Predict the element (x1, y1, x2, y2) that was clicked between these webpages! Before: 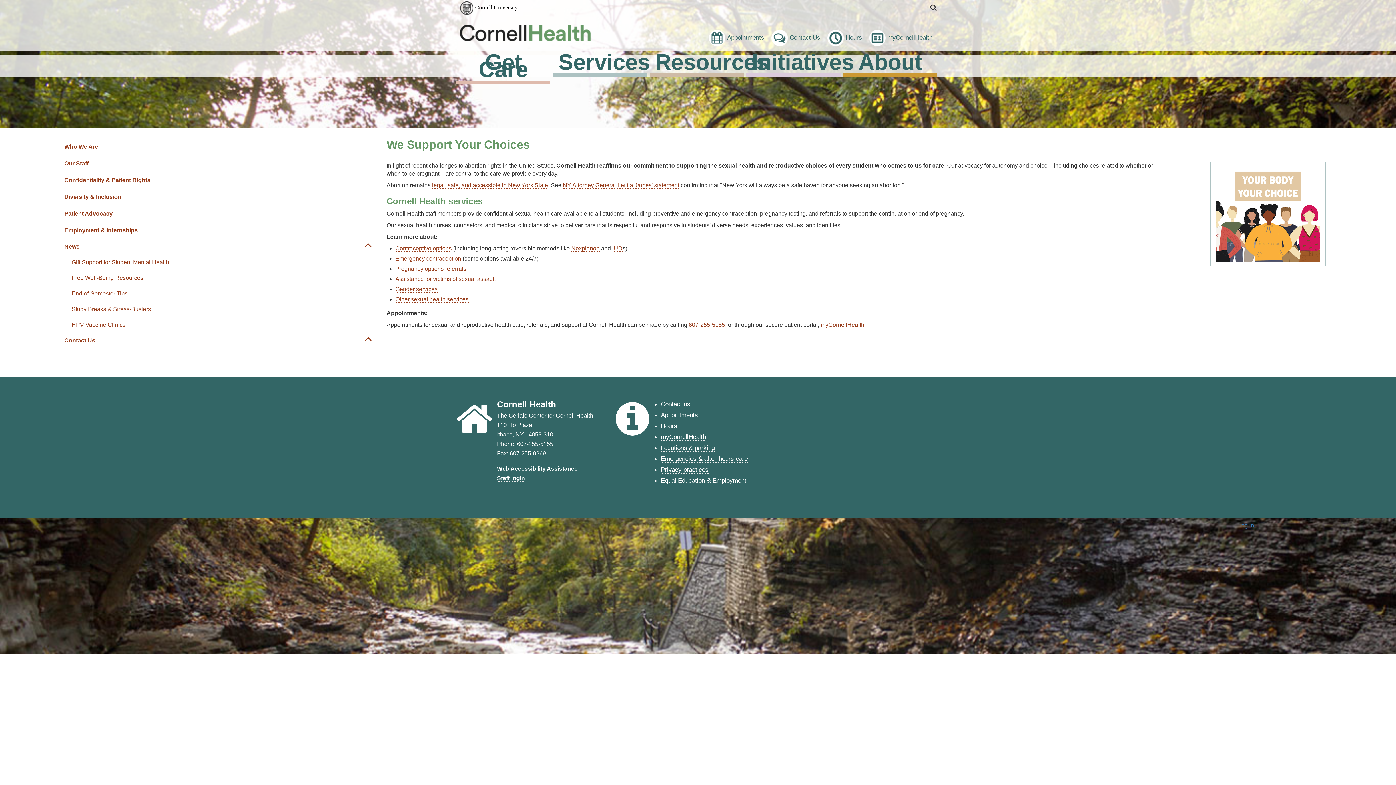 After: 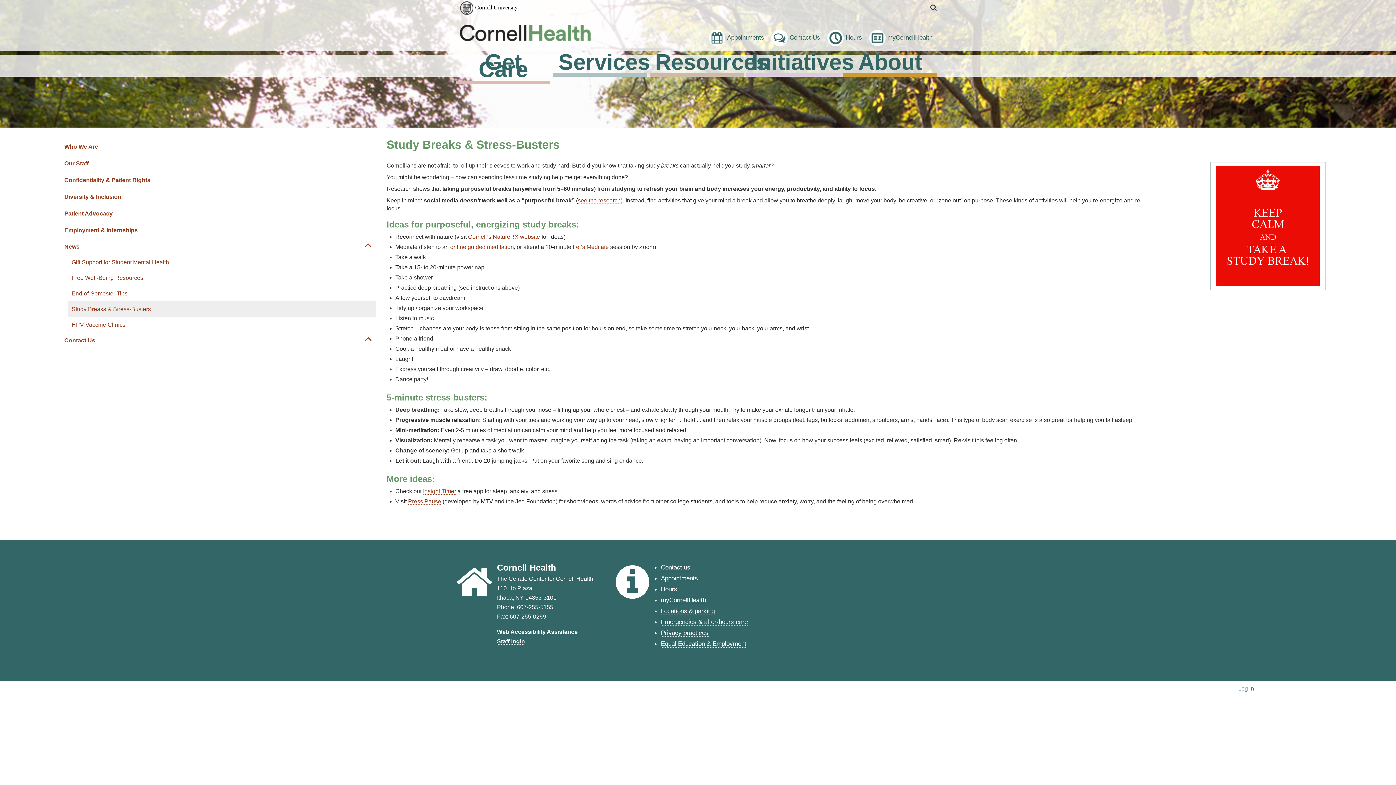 Action: bbox: (68, 301, 375, 317) label: Study Breaks & Stress-Busters